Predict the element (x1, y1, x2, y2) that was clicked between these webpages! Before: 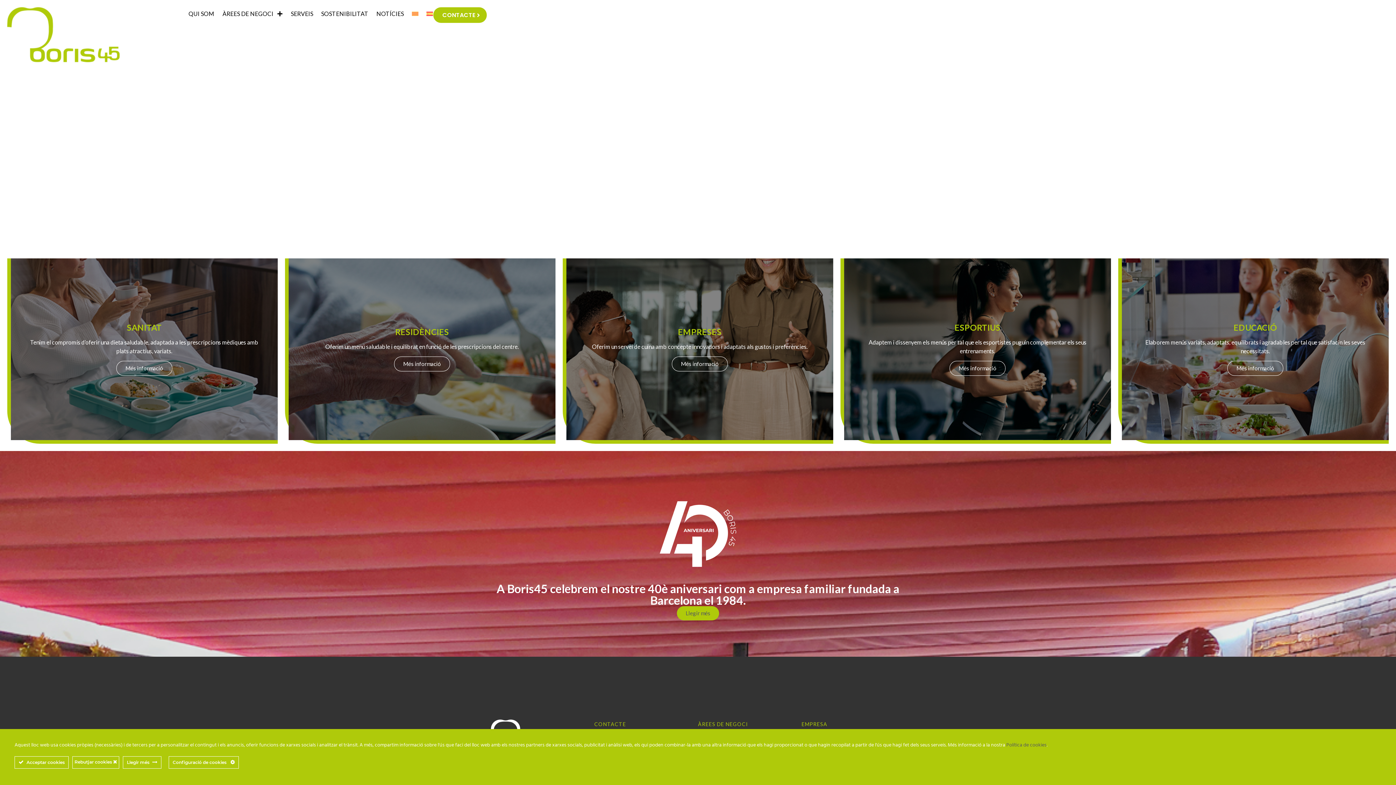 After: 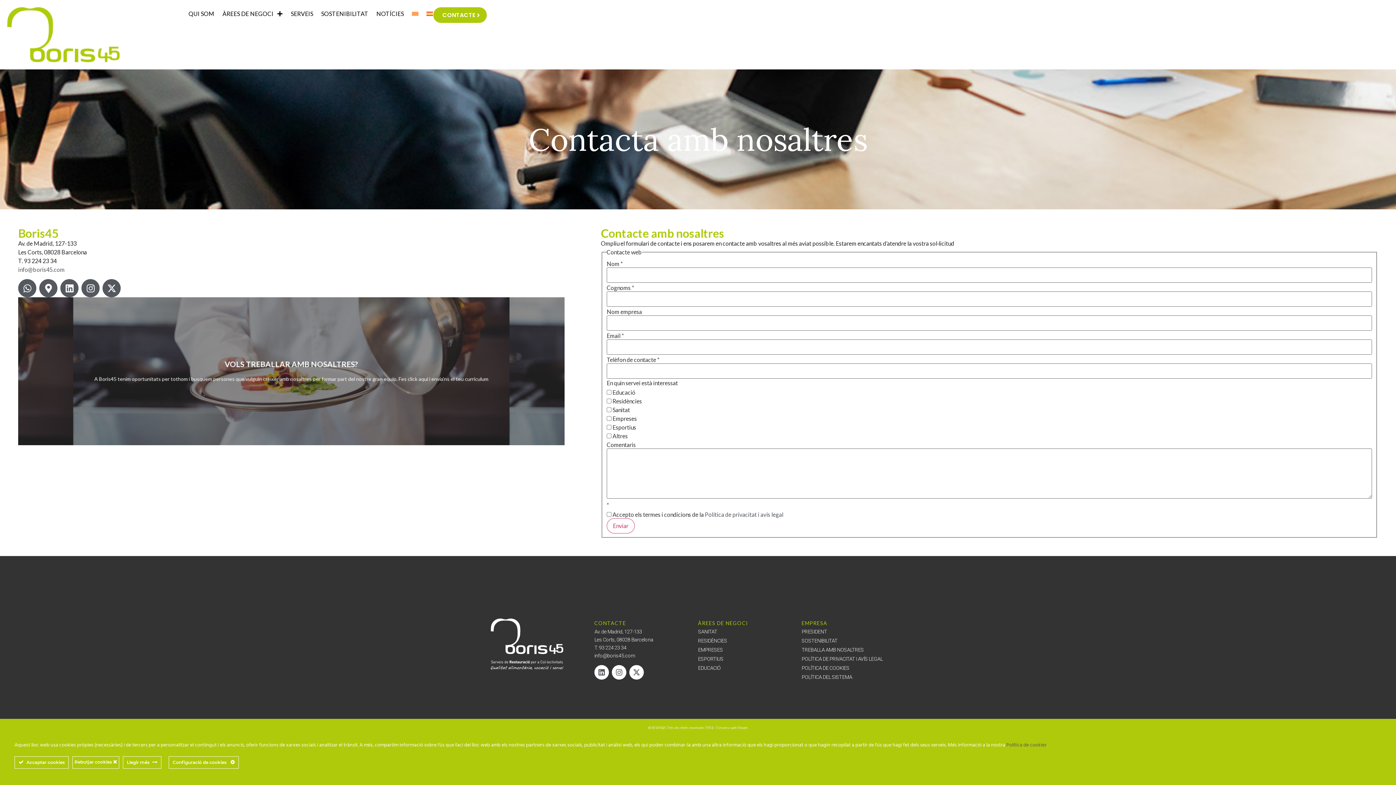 Action: bbox: (433, 7, 486, 22) label: CONTACTE